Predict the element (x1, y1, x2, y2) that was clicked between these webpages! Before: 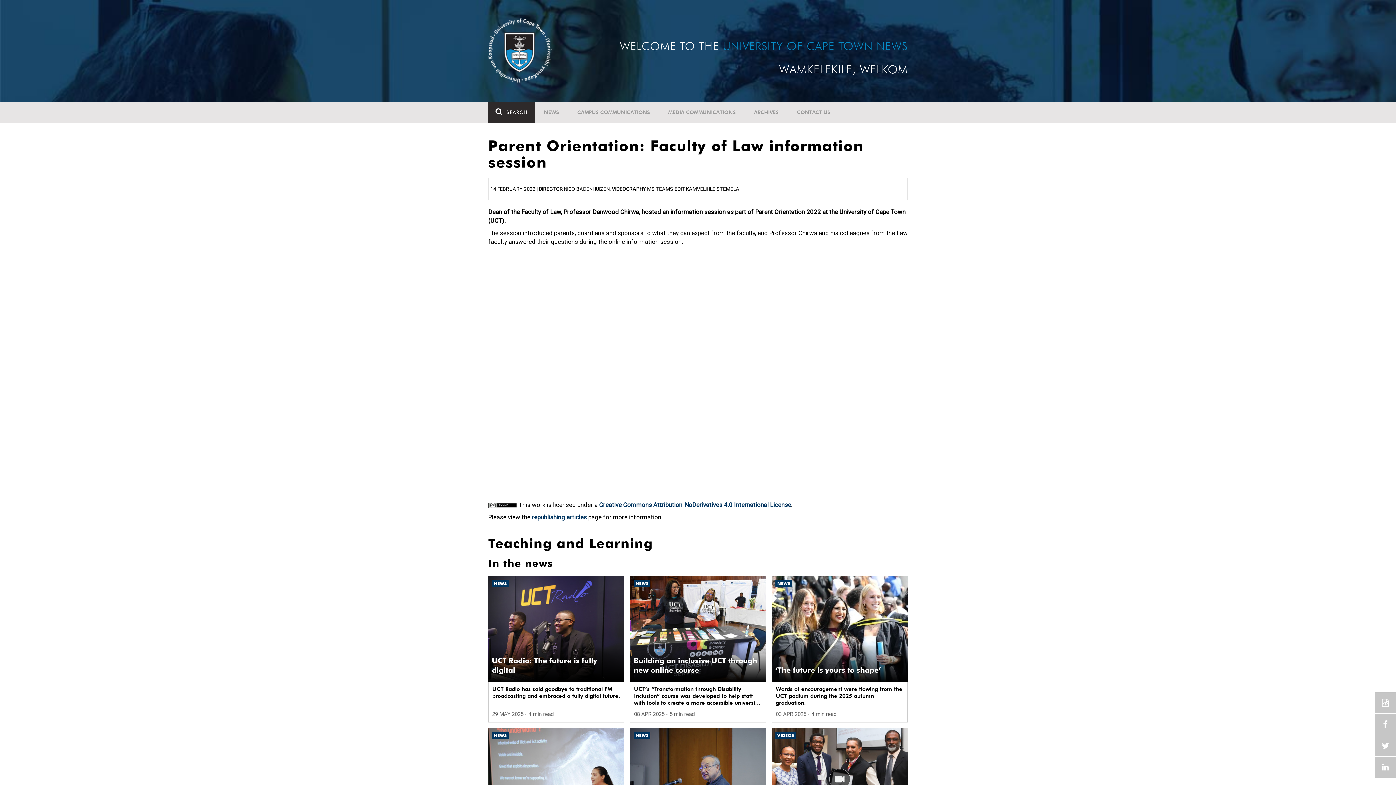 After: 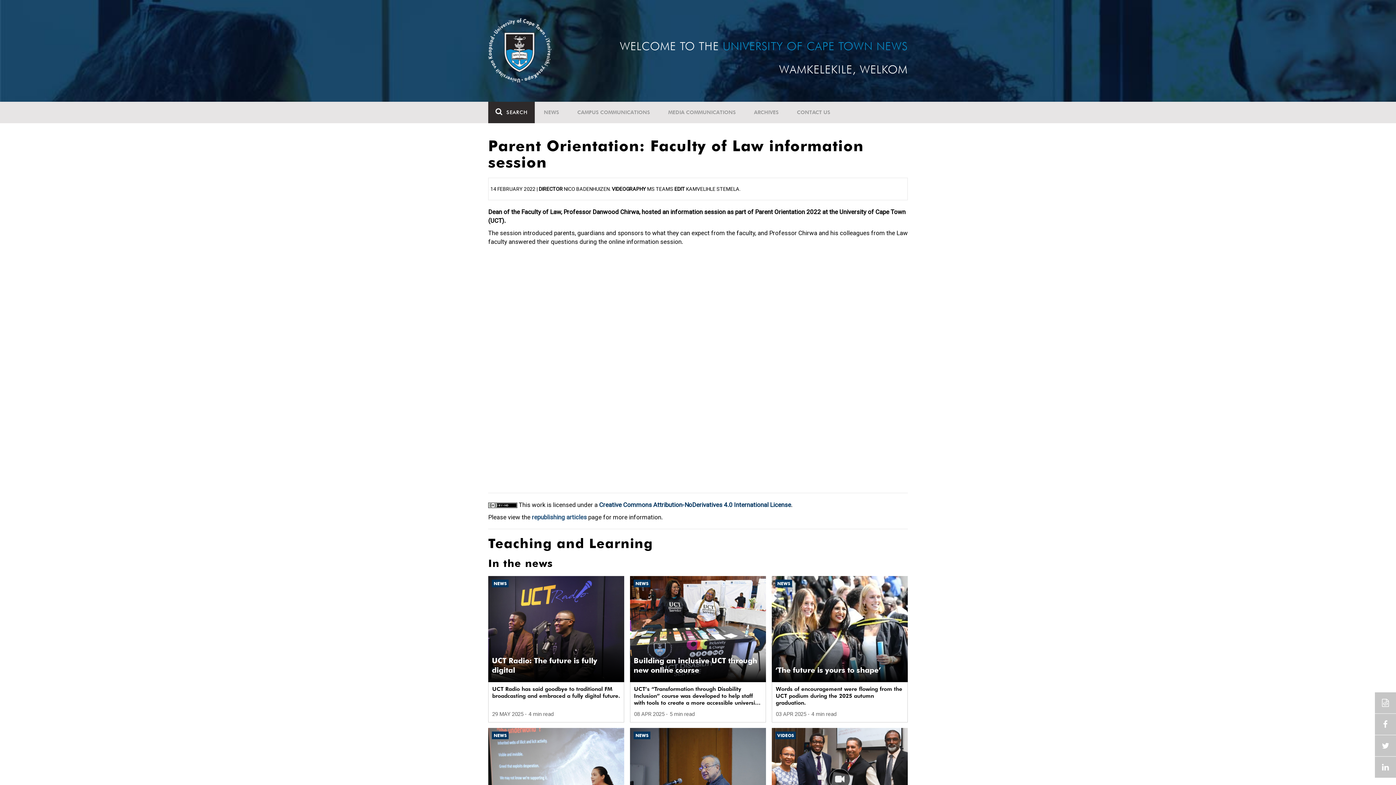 Action: label: republishing articles bbox: (532, 513, 586, 521)